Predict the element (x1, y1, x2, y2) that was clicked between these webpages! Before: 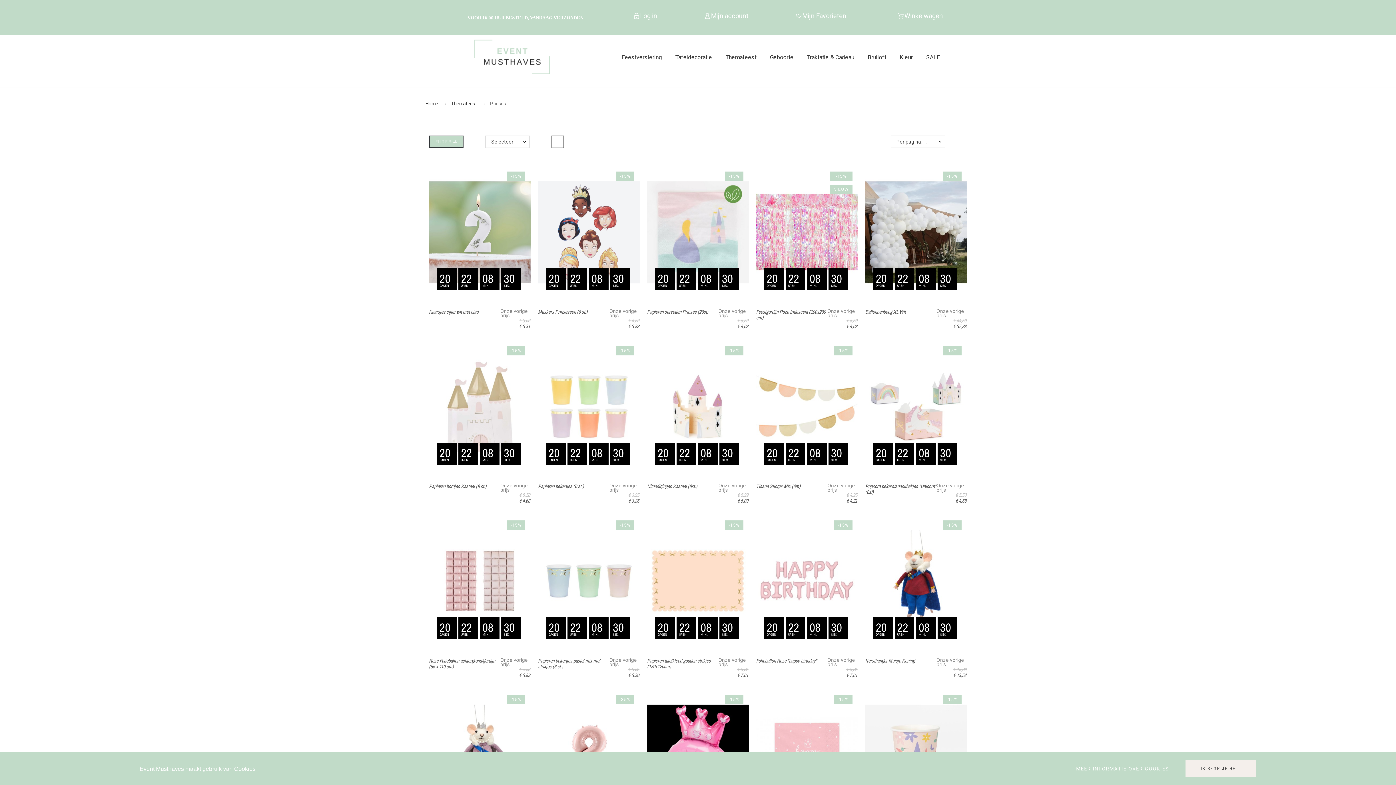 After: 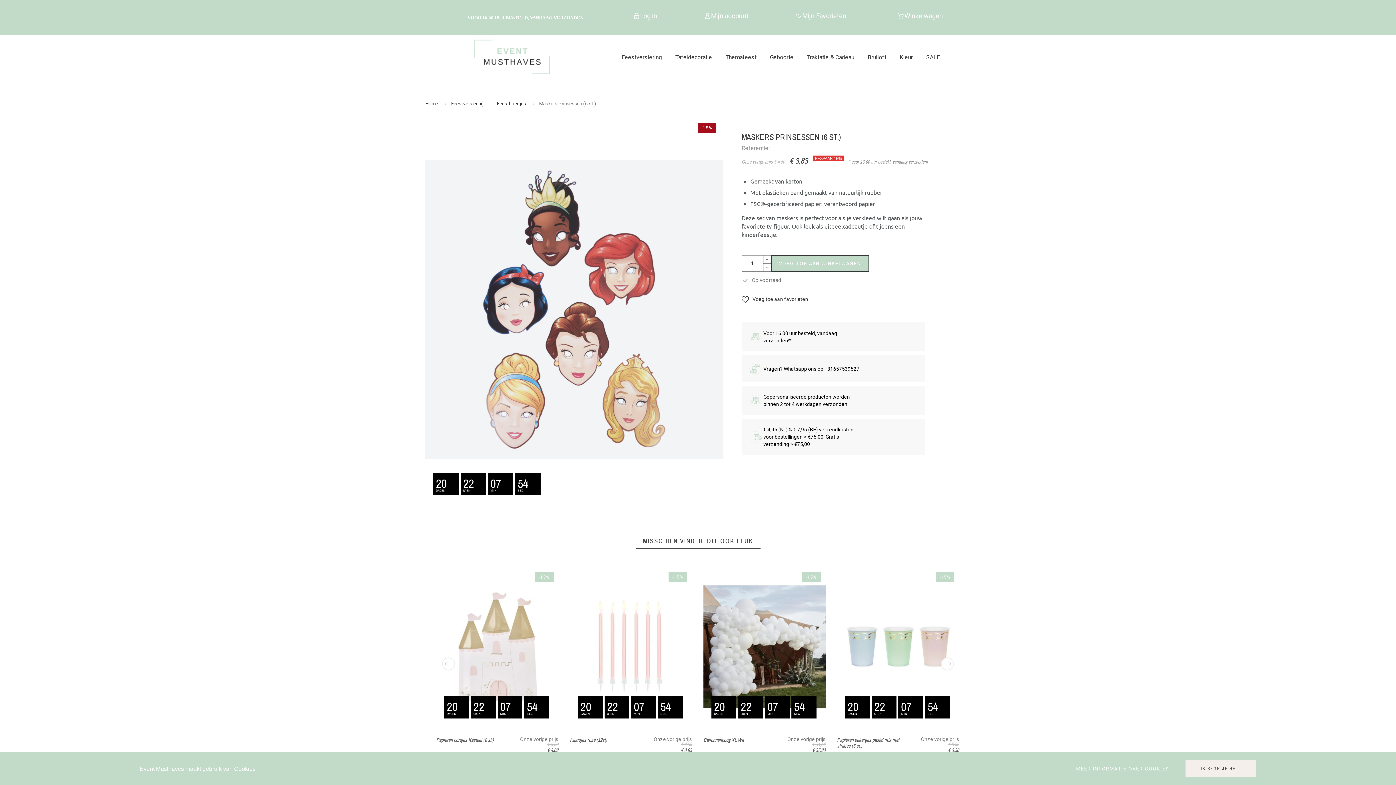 Action: label: Maskers Prinsessen (6 st.) bbox: (538, 308, 587, 315)